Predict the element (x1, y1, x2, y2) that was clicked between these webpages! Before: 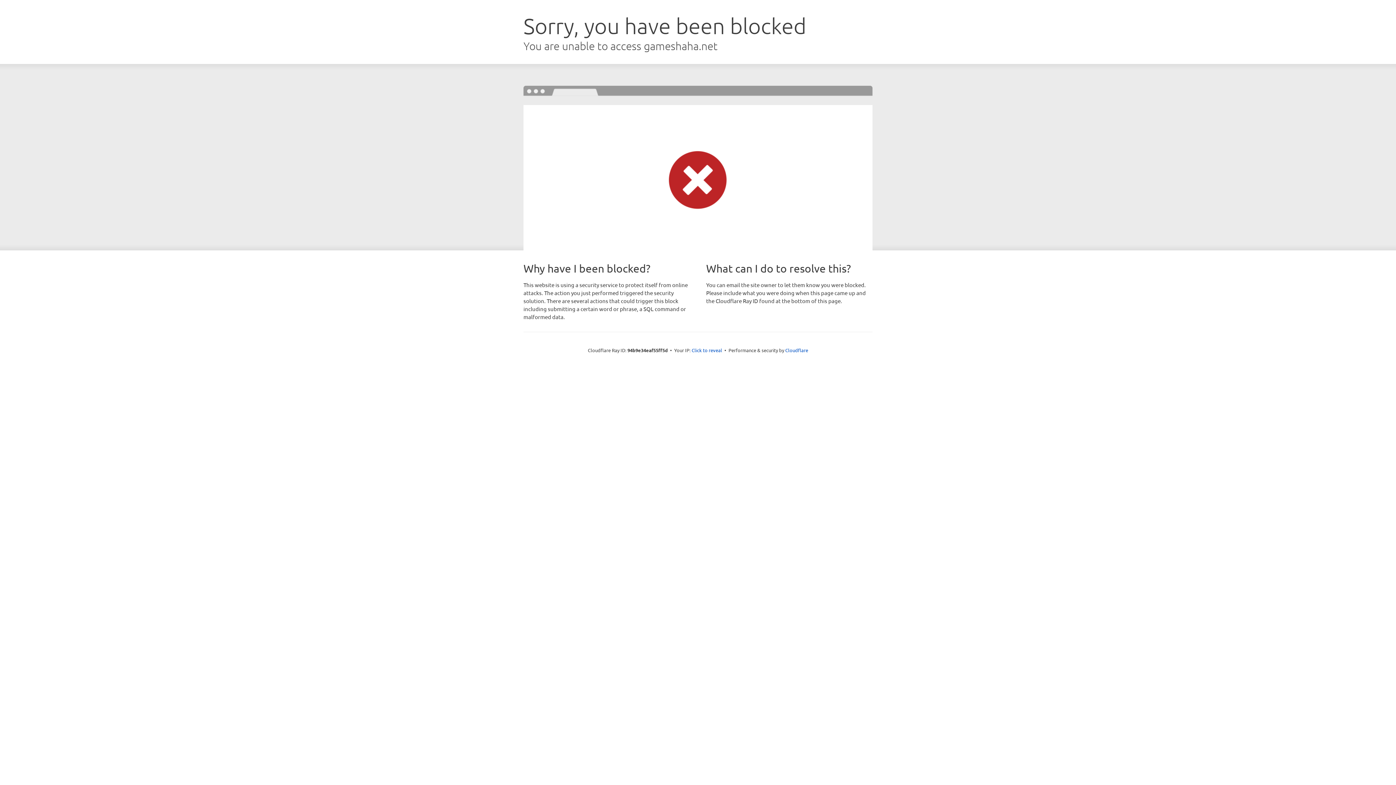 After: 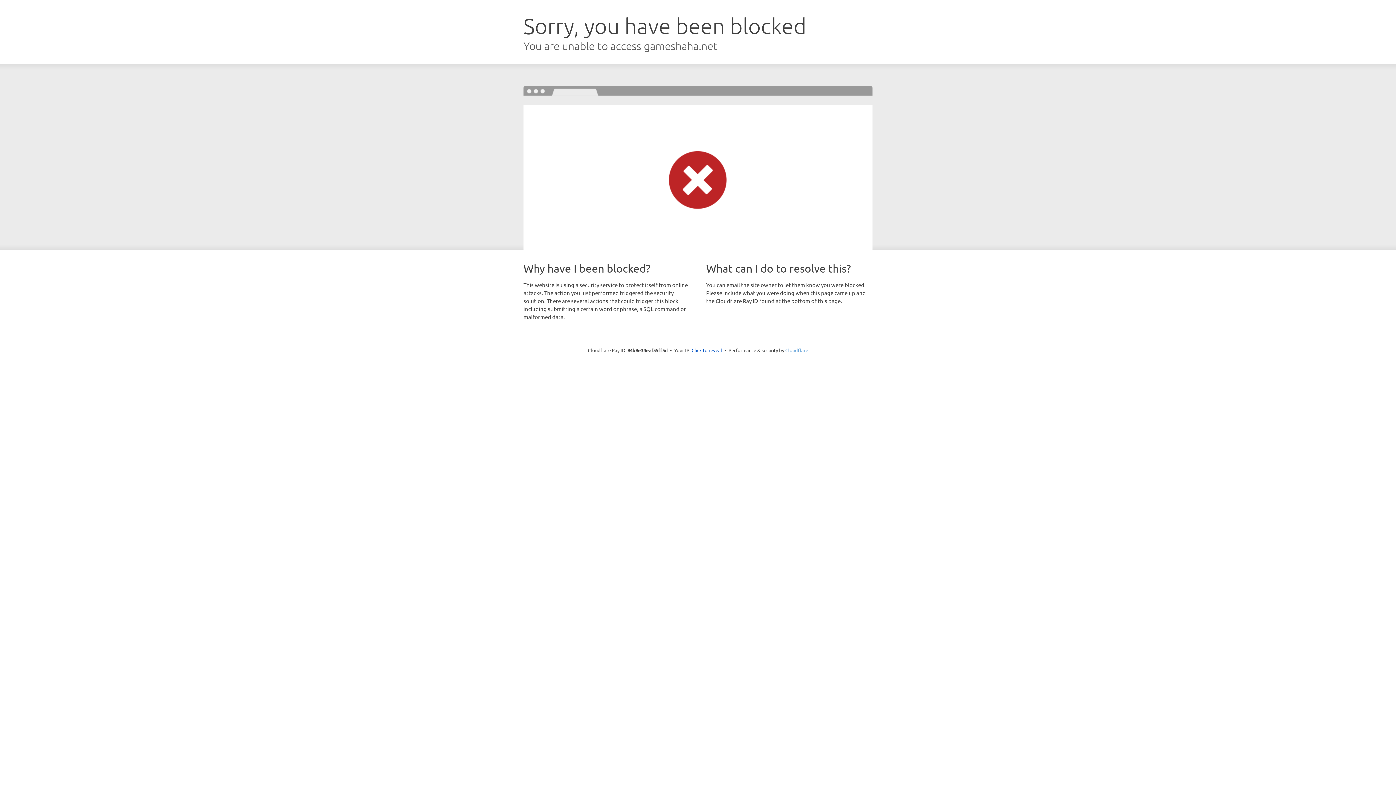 Action: label: Cloudflare bbox: (785, 347, 808, 353)